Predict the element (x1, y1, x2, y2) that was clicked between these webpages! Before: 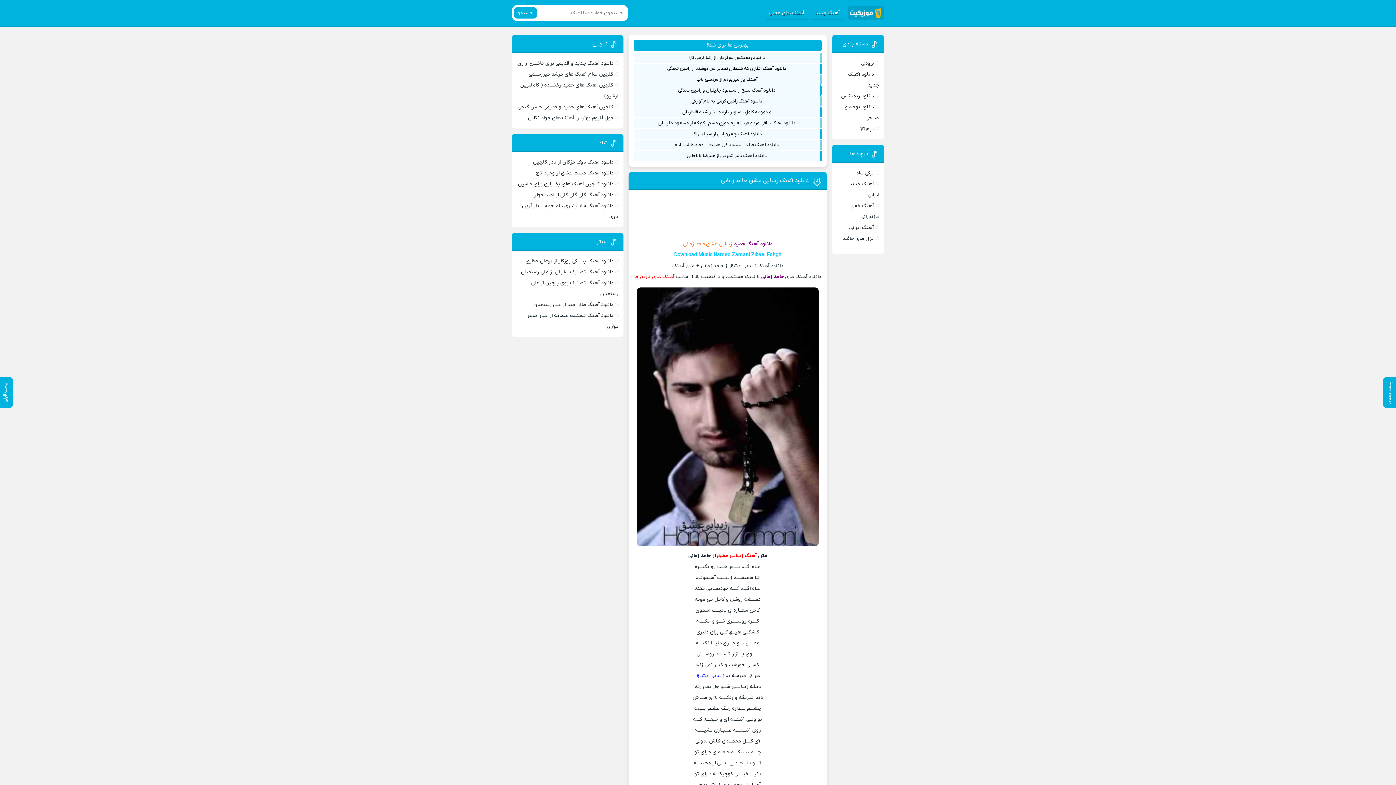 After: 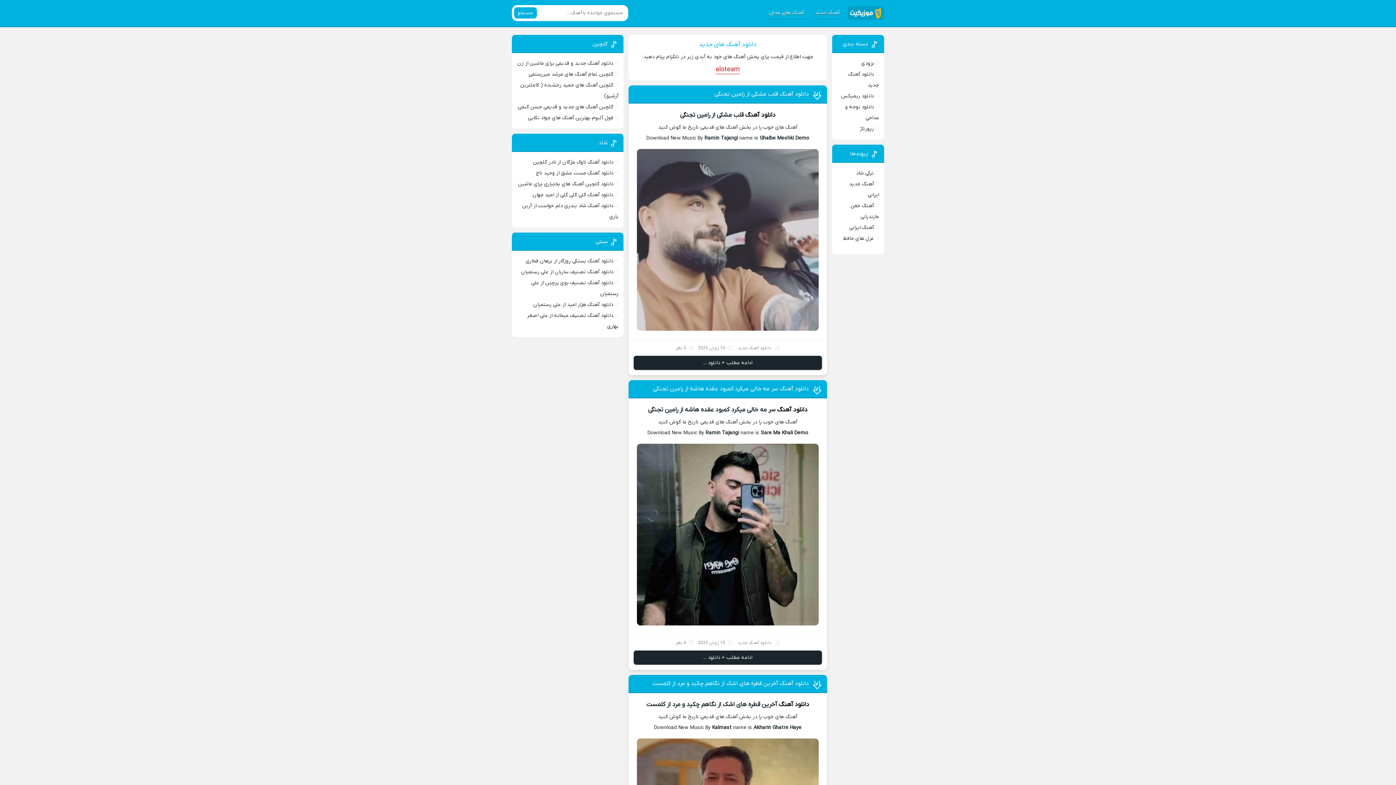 Action: bbox: (848, 6, 884, 19)